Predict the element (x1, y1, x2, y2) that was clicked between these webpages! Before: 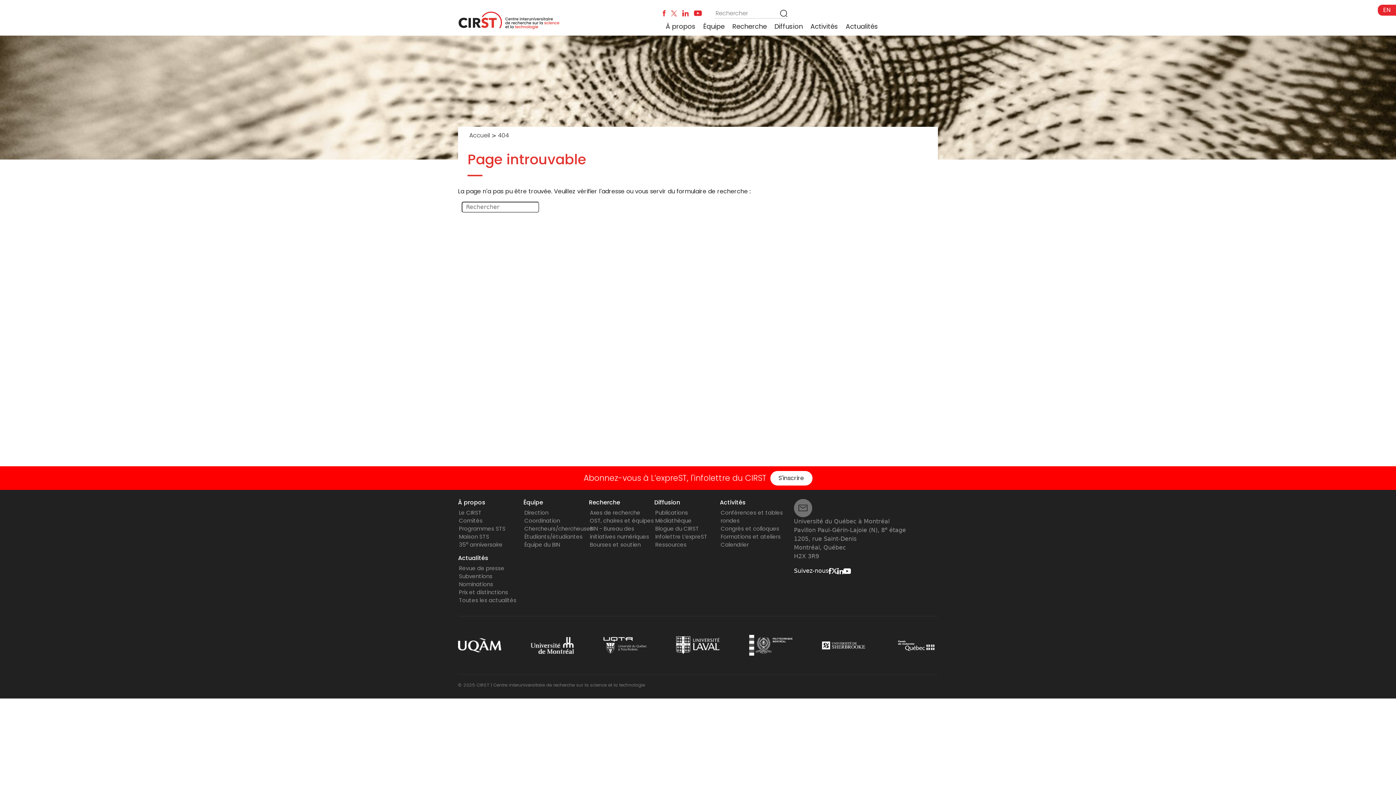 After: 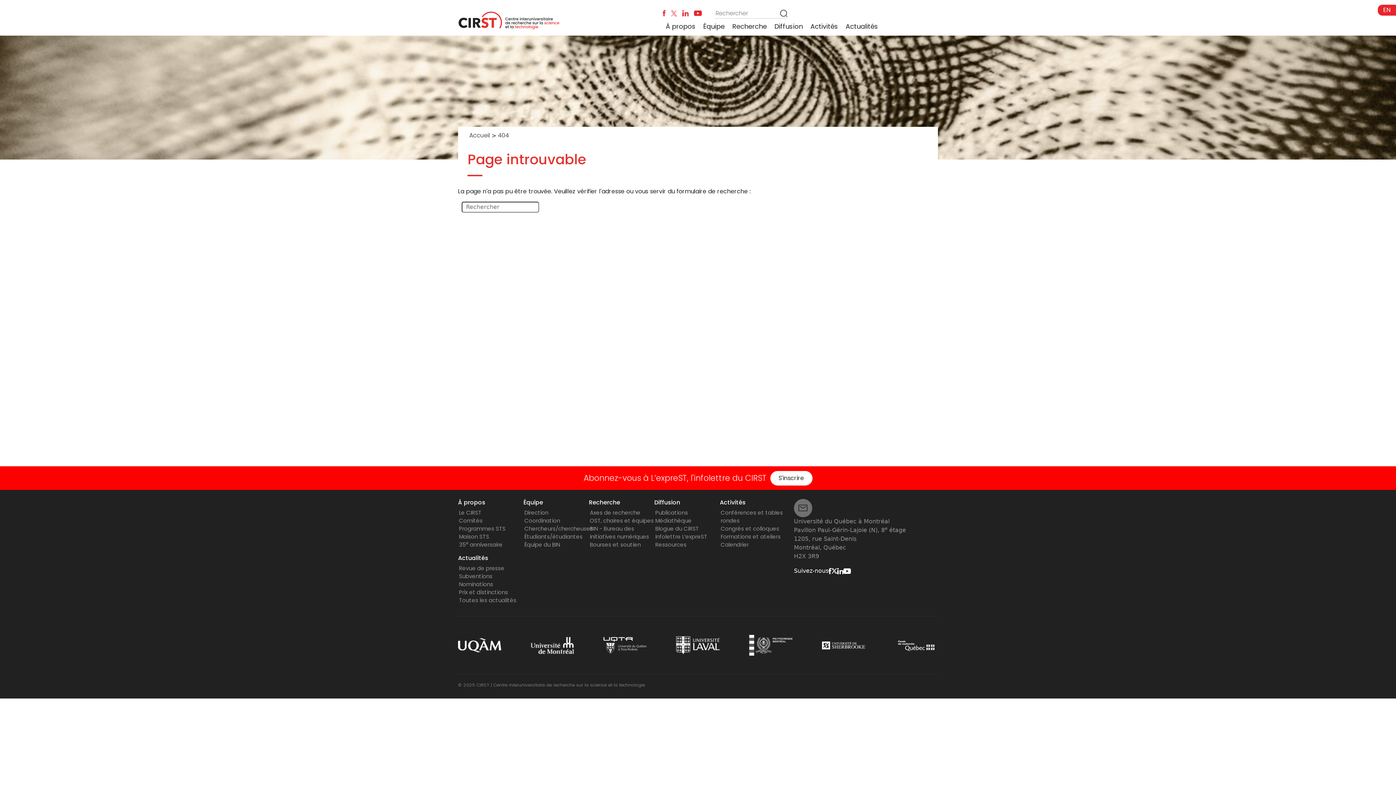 Action: bbox: (530, 641, 574, 648)